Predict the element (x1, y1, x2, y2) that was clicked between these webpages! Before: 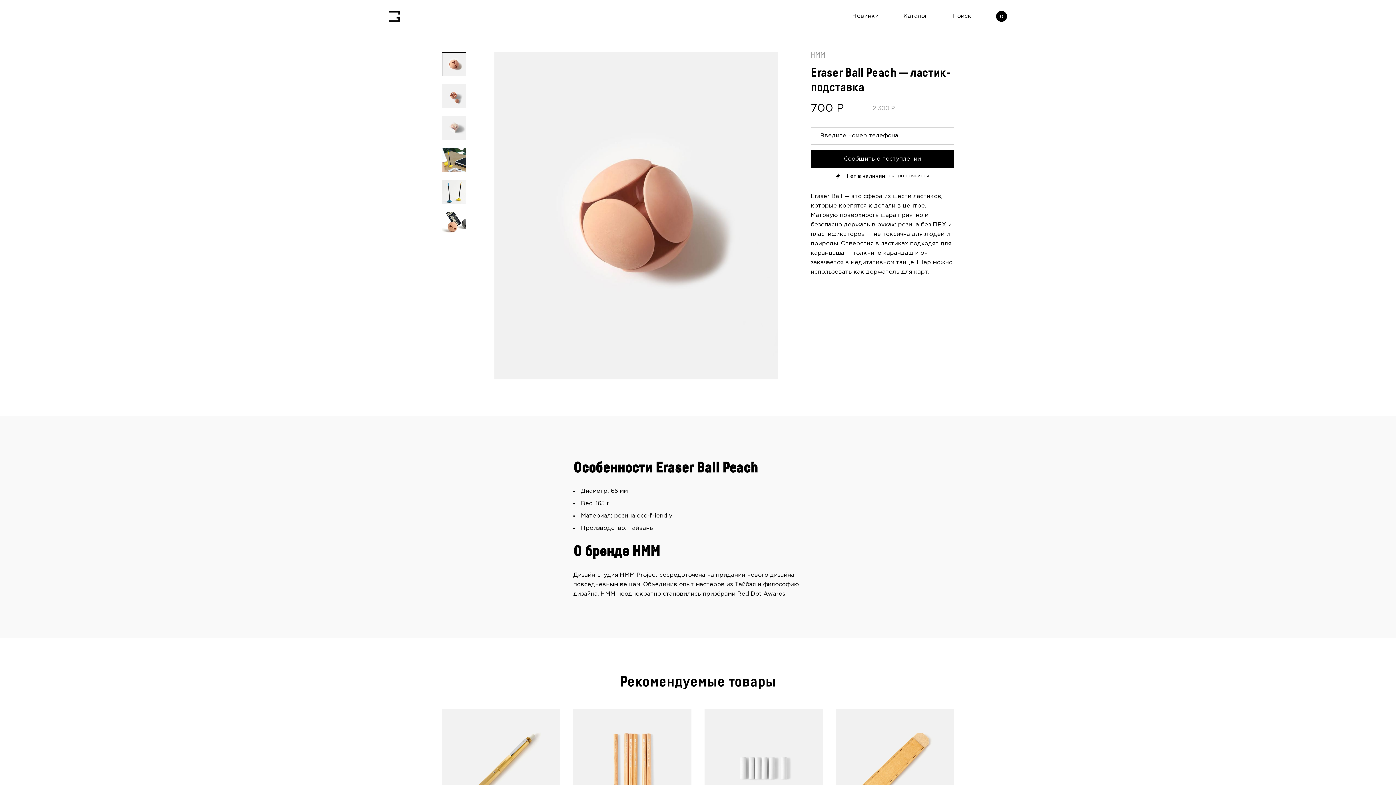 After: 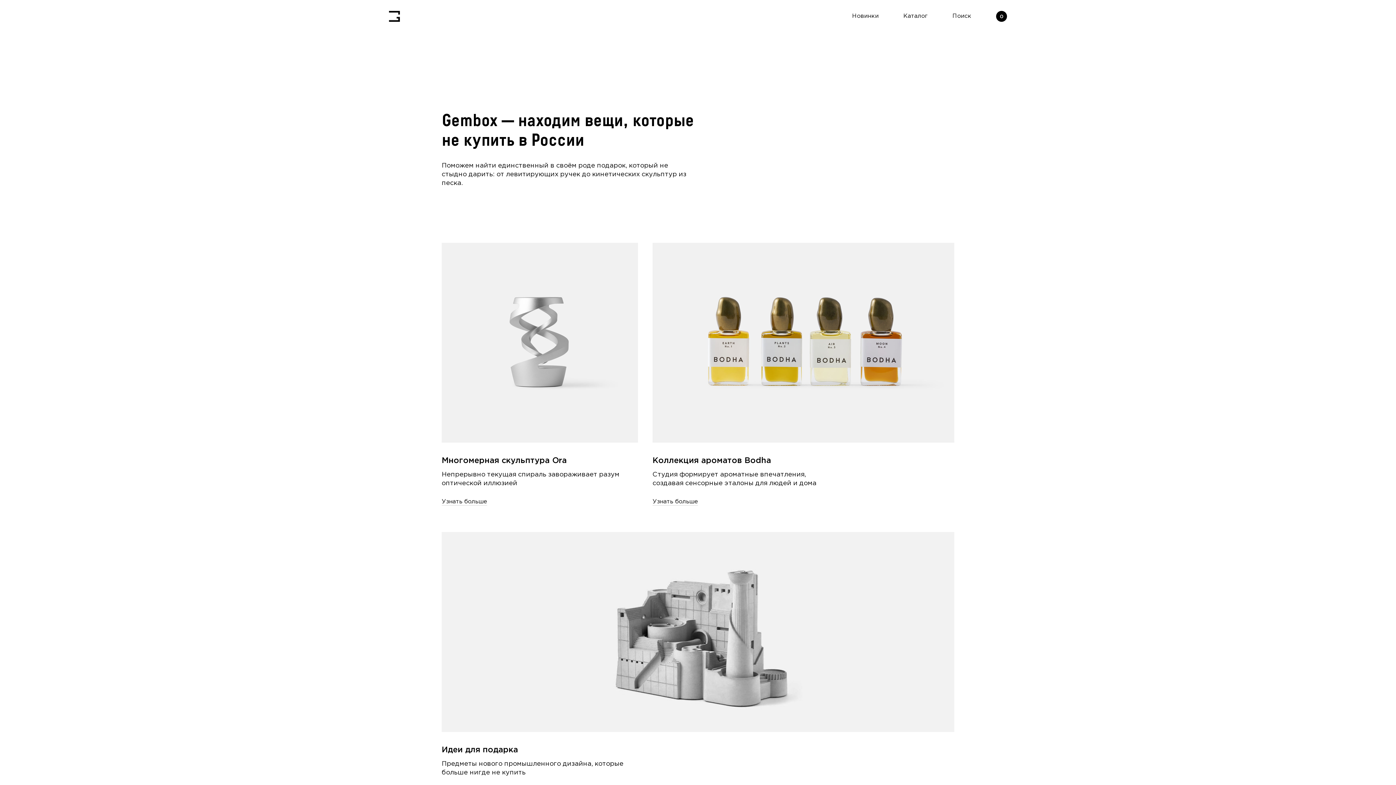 Action: bbox: (389, 13, 400, 19)